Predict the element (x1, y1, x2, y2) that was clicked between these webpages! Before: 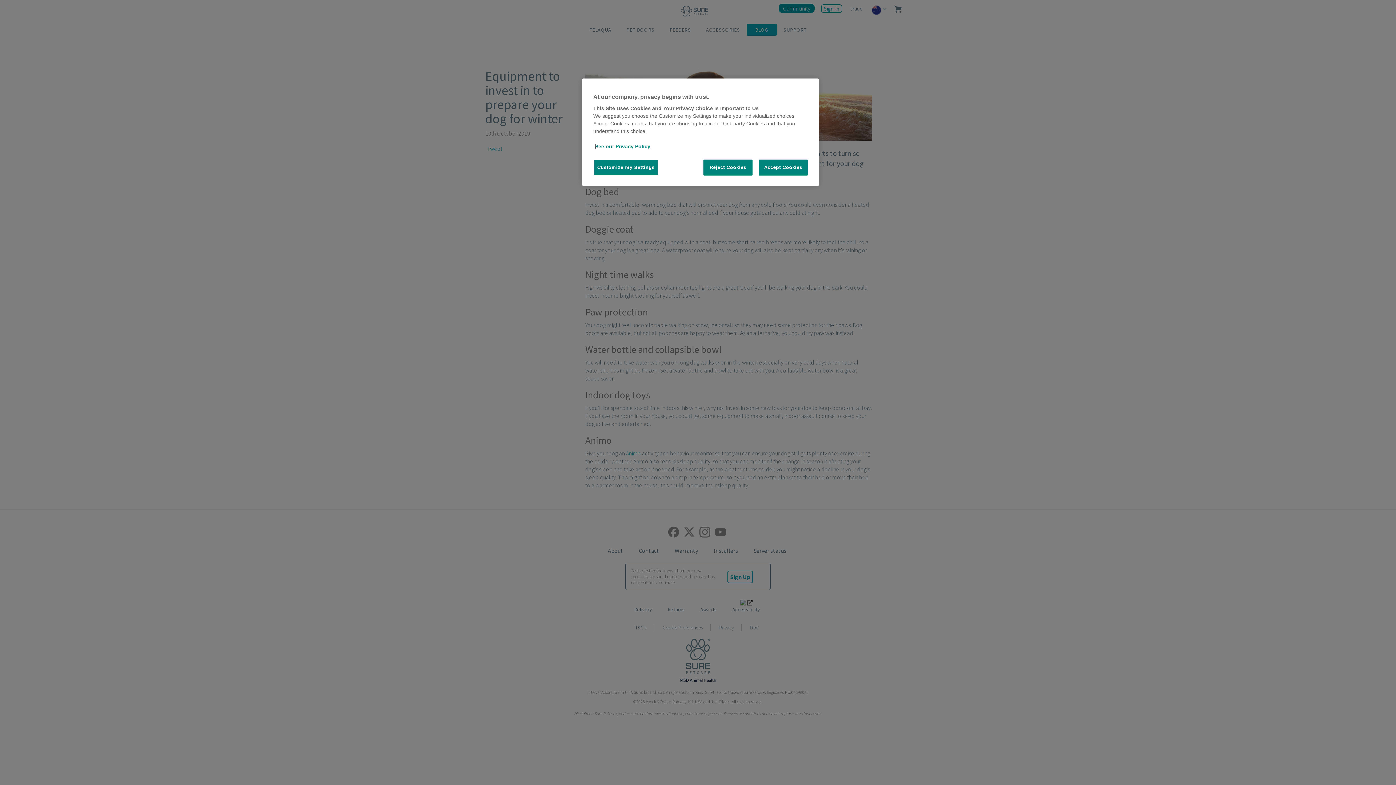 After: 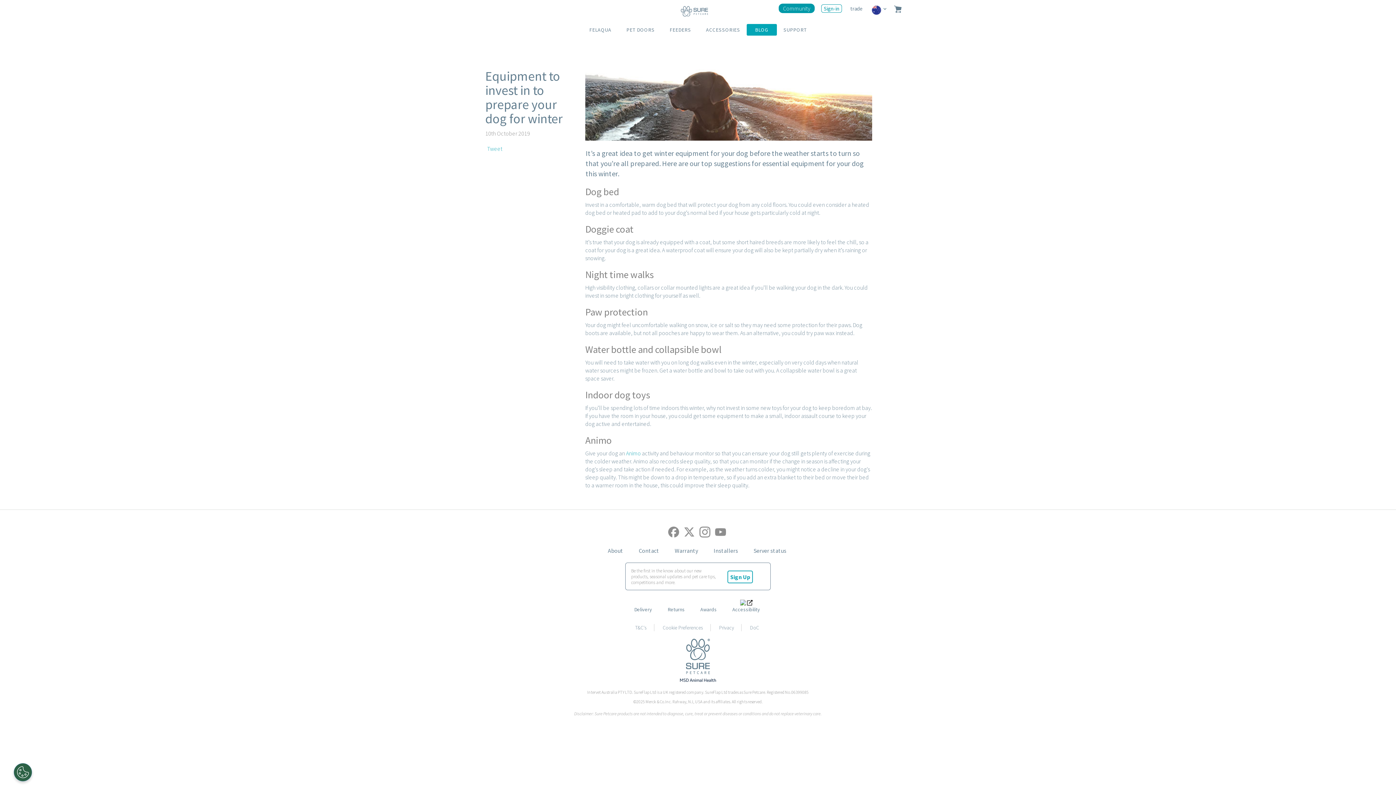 Action: label: Reject Cookies bbox: (703, 159, 752, 175)